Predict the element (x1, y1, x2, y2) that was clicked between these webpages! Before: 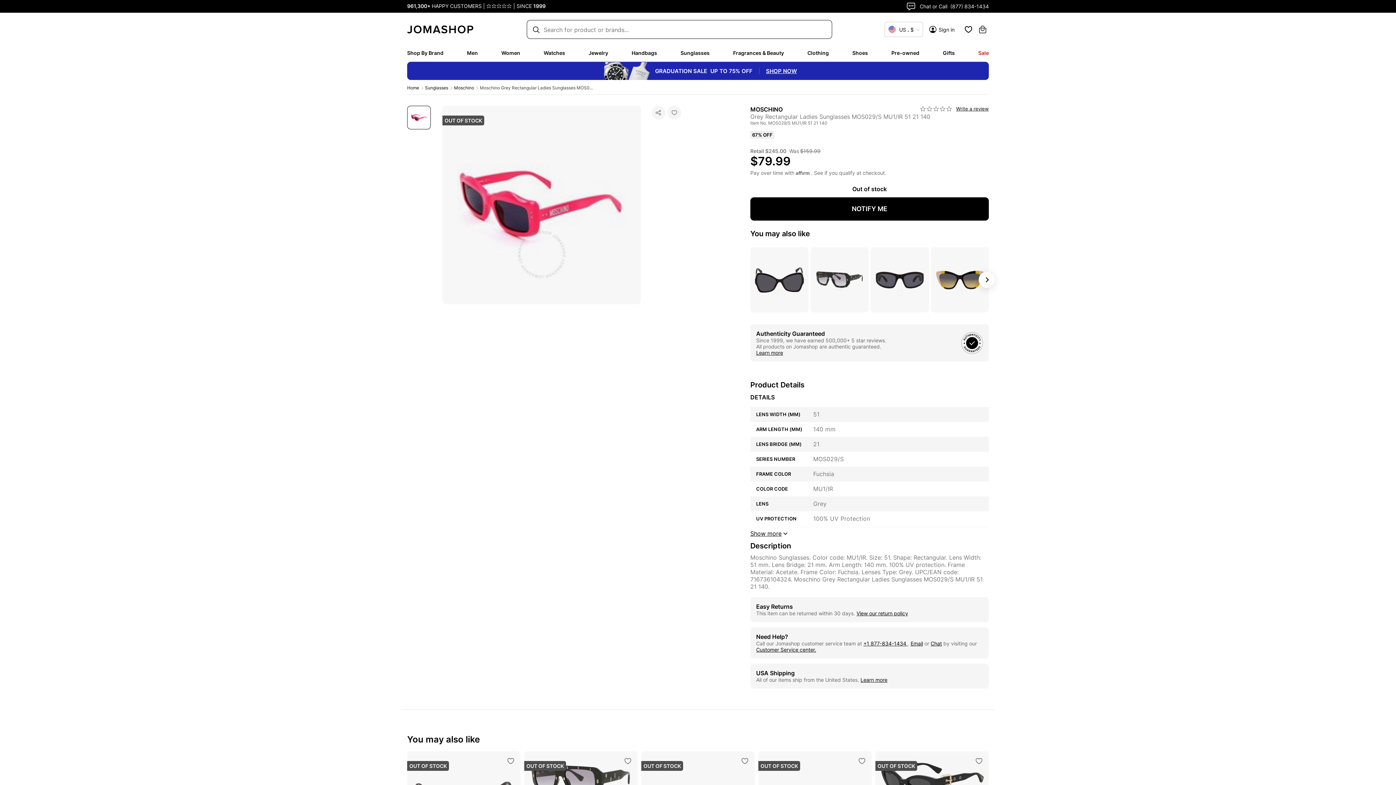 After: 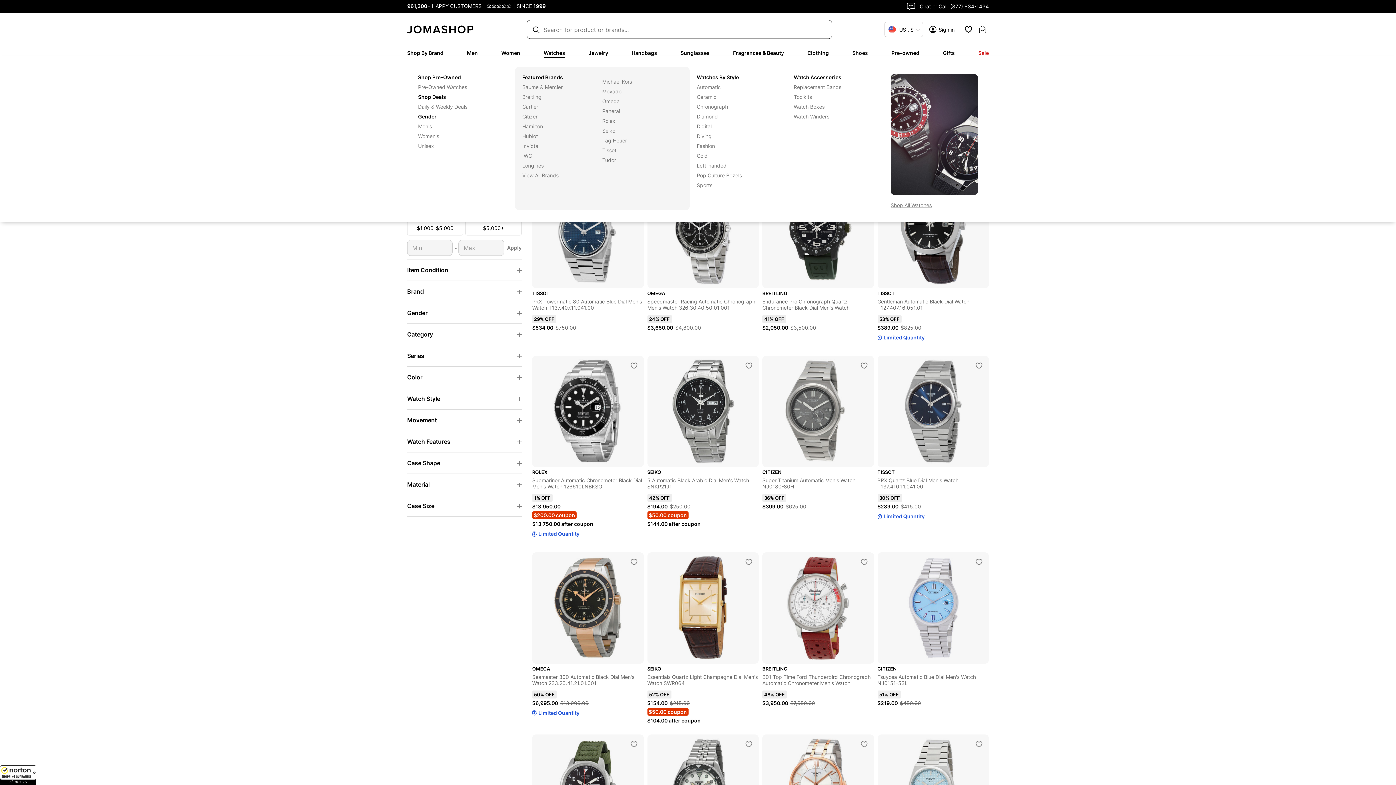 Action: label: Watches bbox: (543, 49, 565, 56)